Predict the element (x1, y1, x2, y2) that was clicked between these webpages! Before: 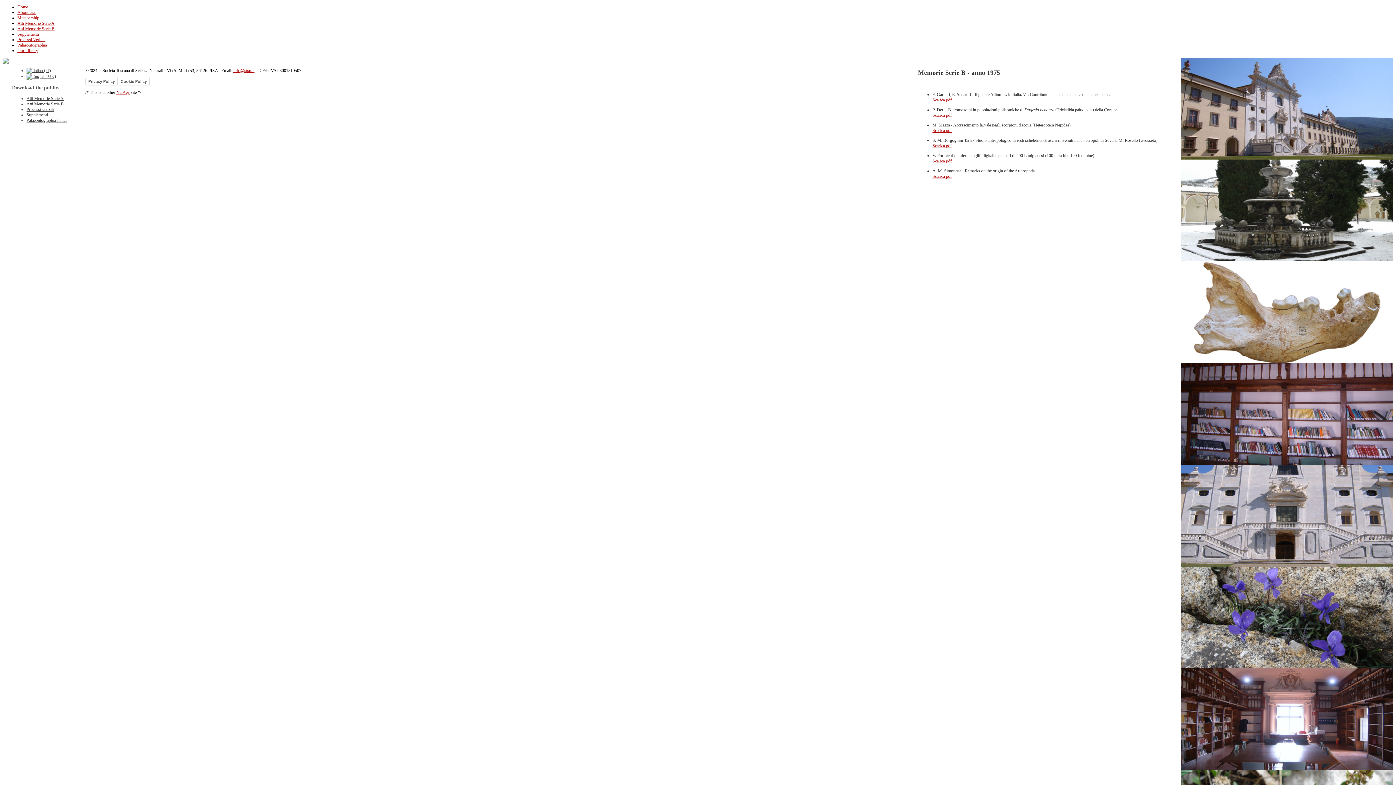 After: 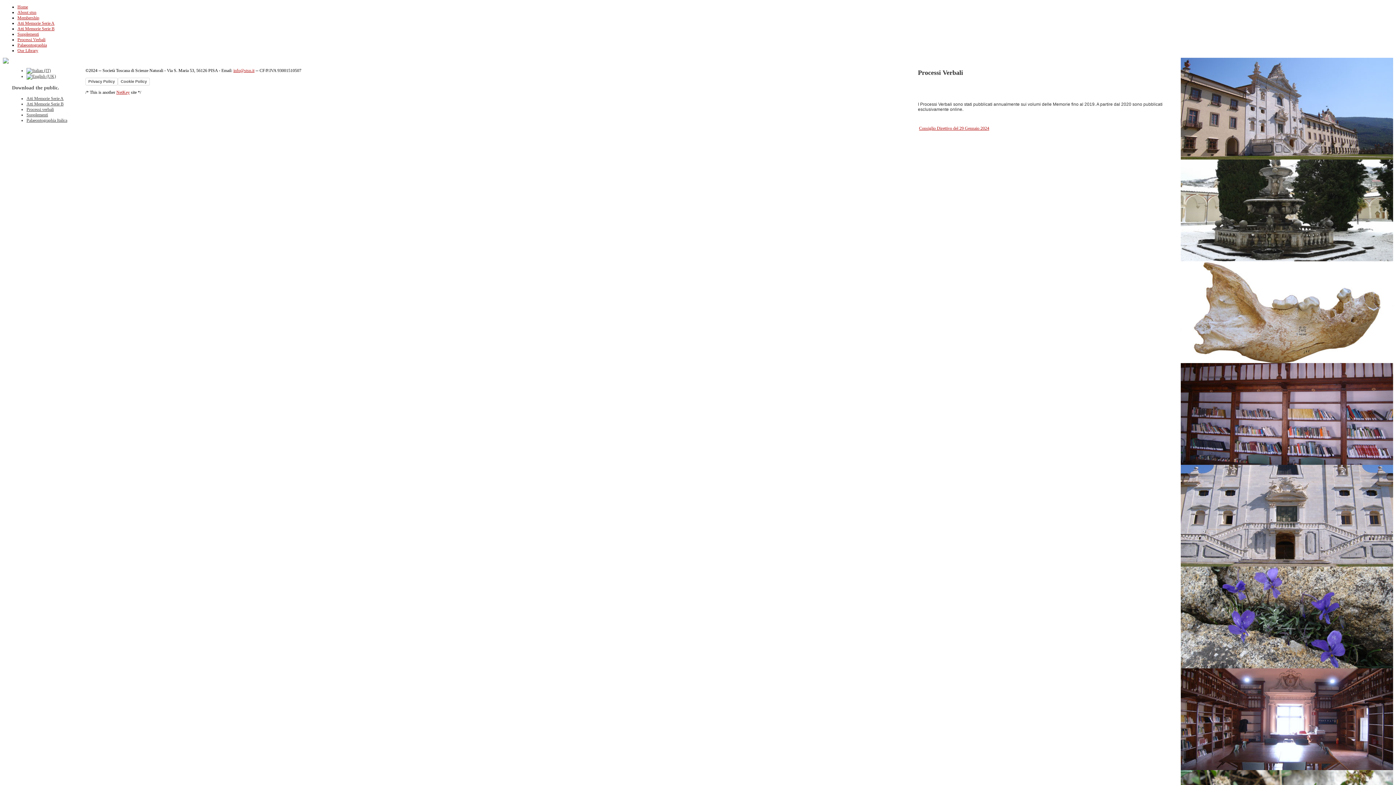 Action: bbox: (17, 37, 45, 42) label: Processi Verbali